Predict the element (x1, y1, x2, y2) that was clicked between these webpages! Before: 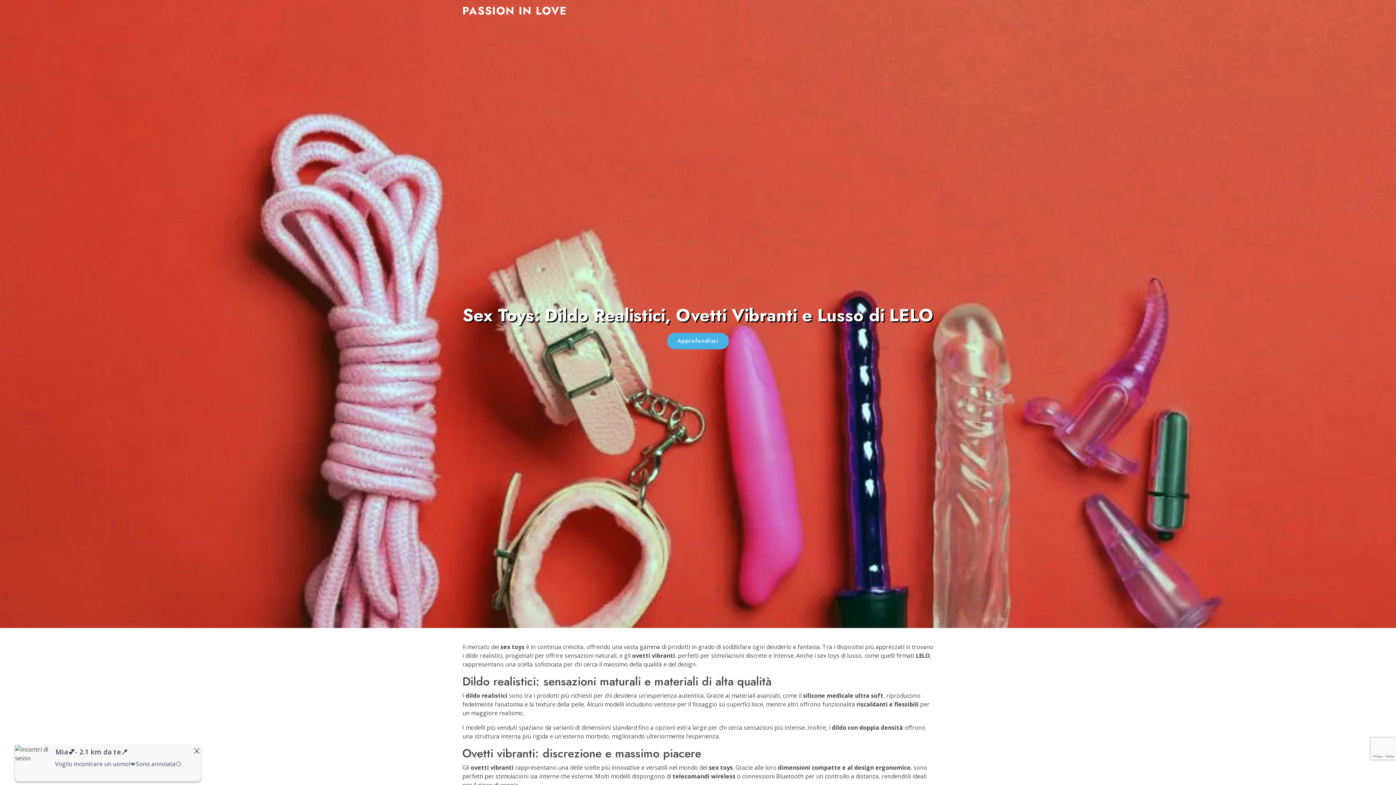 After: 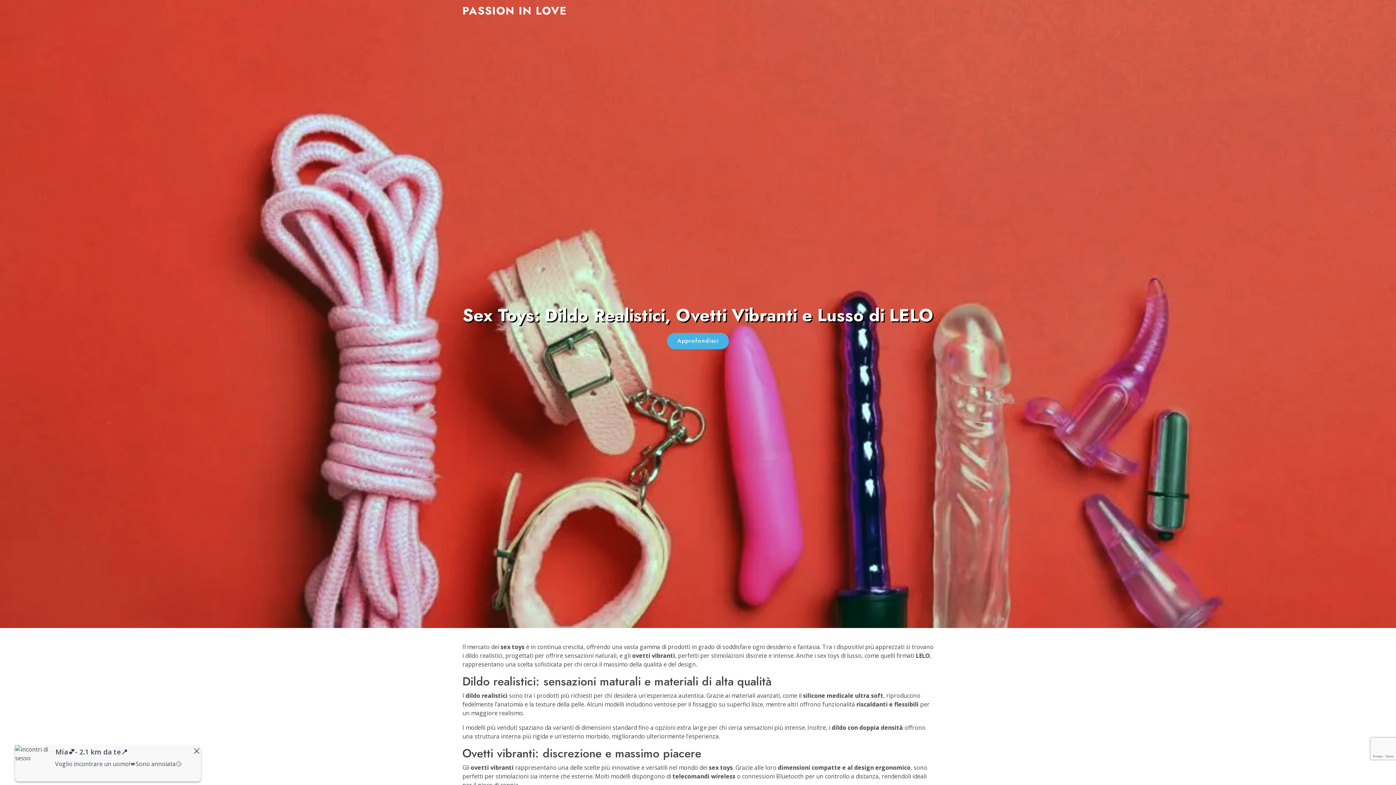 Action: label: PASSION IN LOVE bbox: (462, 2, 567, 18)